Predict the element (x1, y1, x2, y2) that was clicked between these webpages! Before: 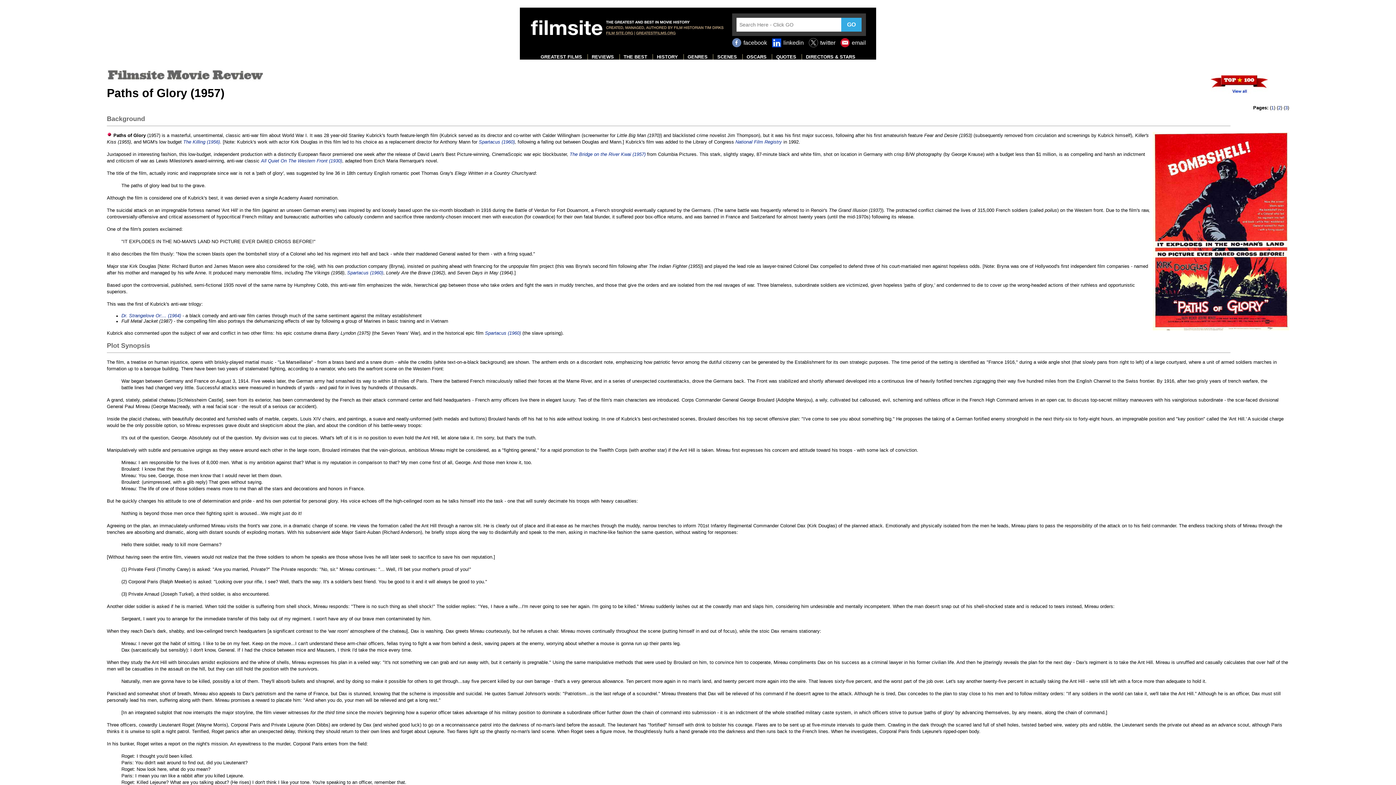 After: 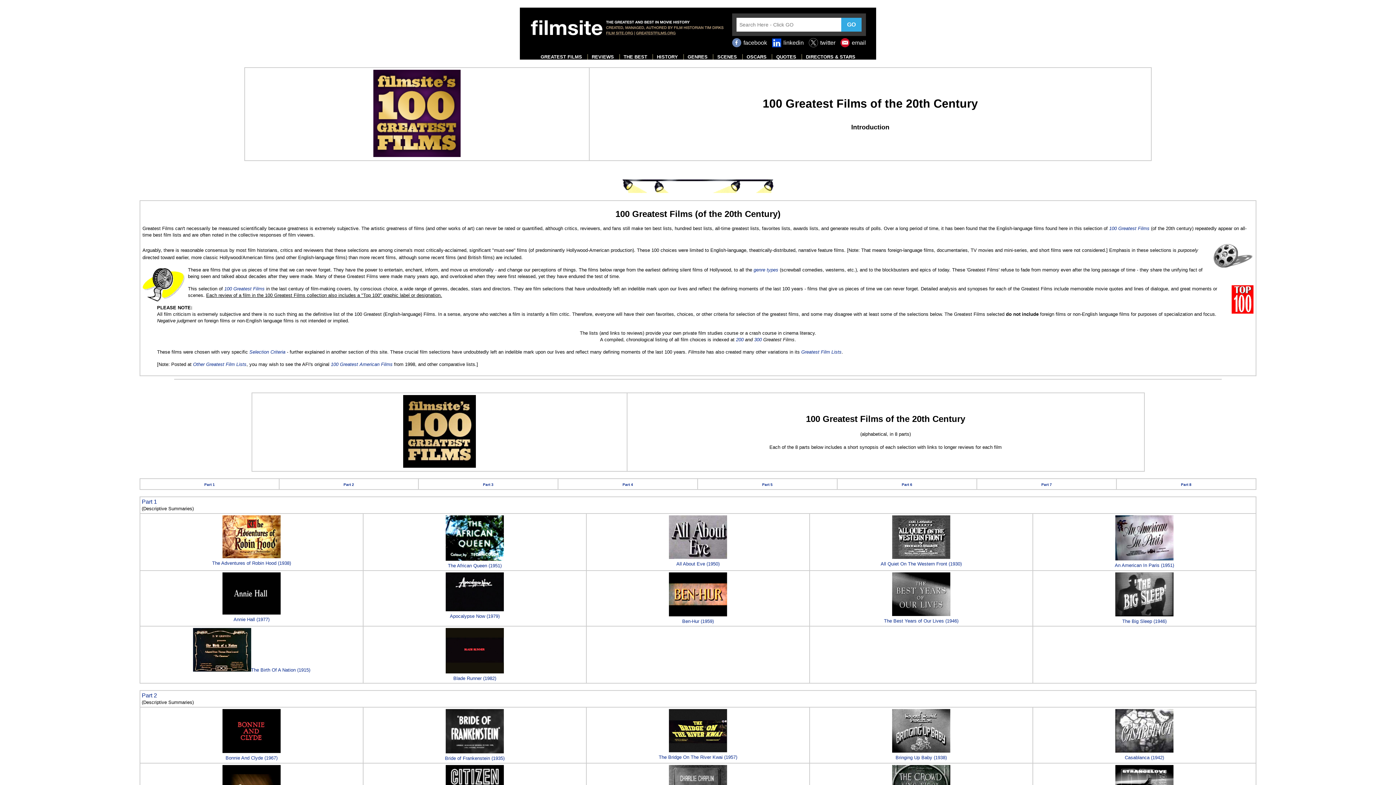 Action: bbox: (1210, 88, 1268, 94)